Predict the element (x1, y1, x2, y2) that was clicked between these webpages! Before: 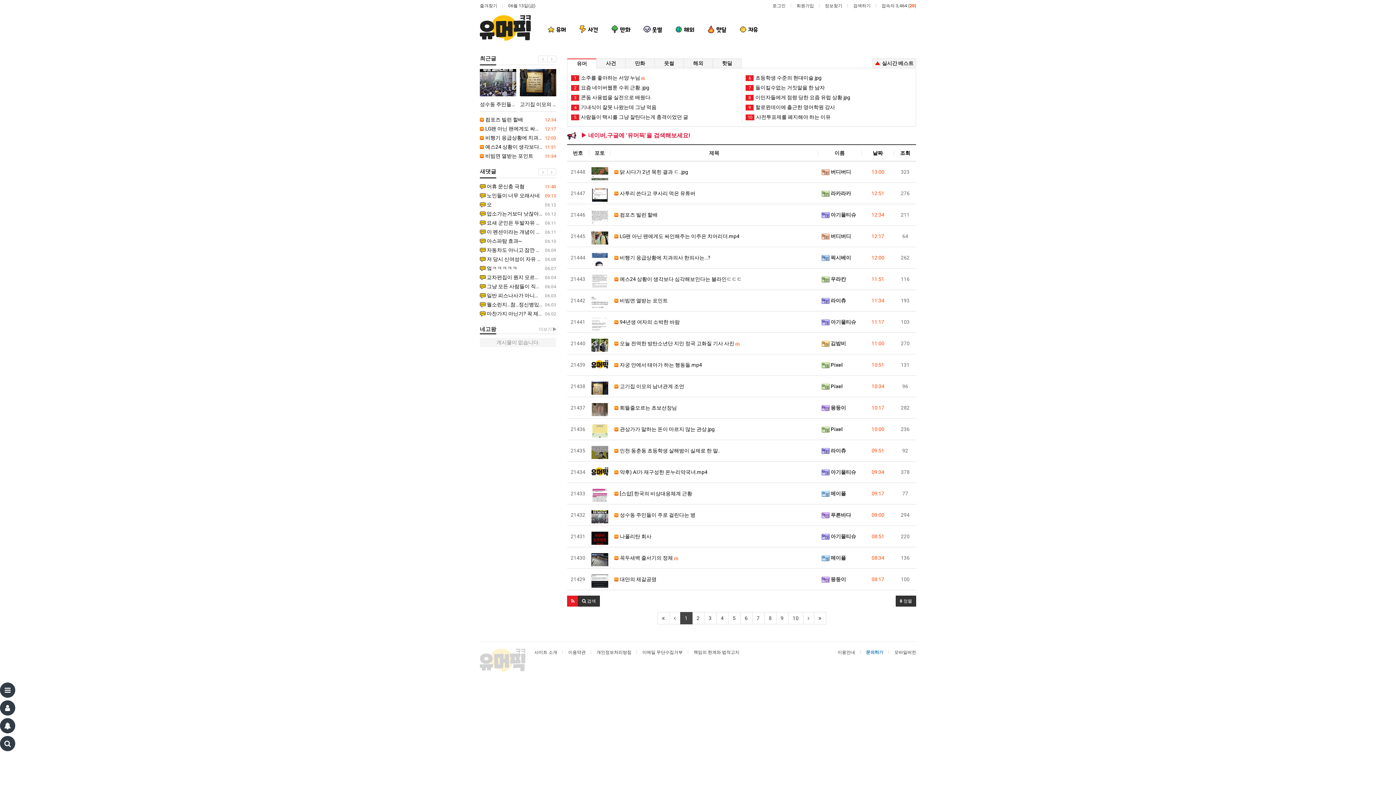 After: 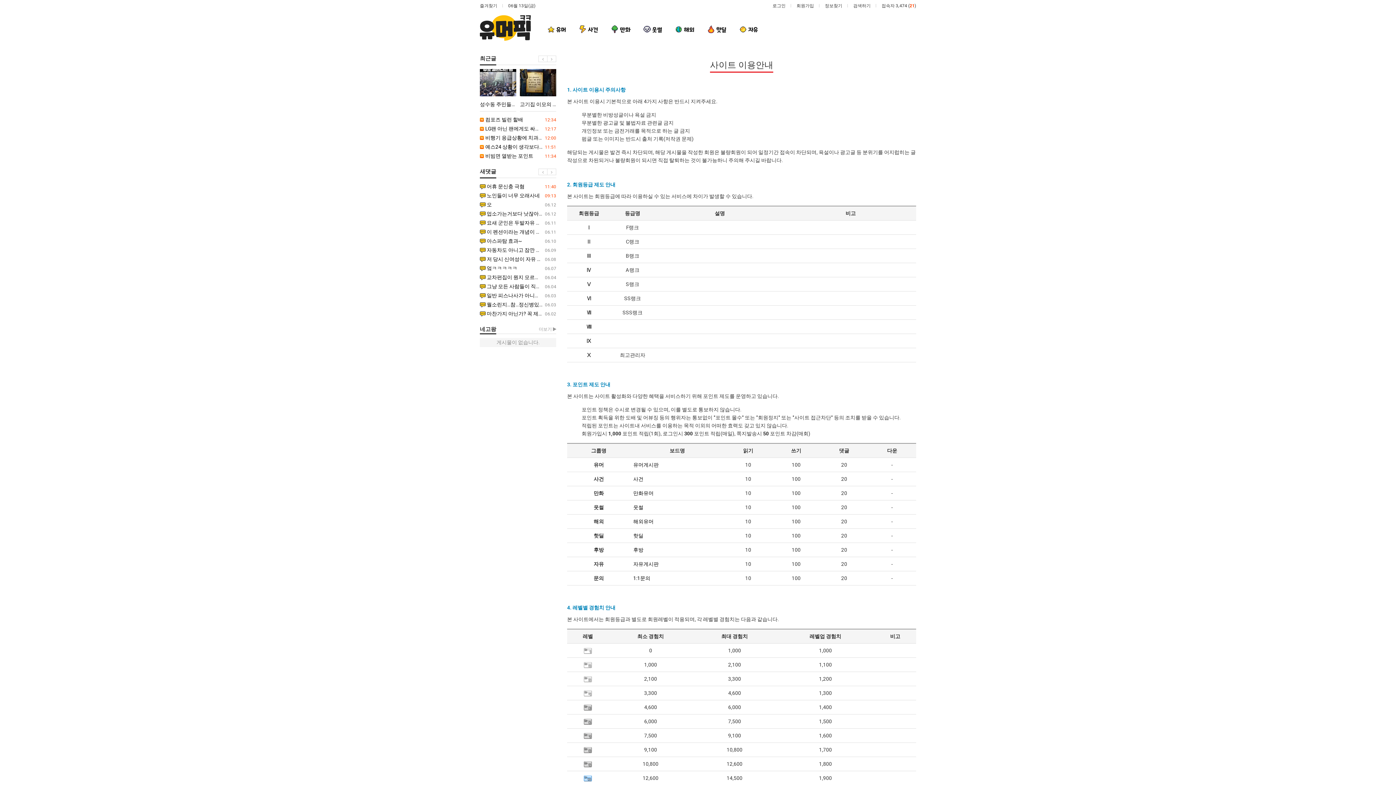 Action: bbox: (837, 650, 855, 655) label: 이용안내